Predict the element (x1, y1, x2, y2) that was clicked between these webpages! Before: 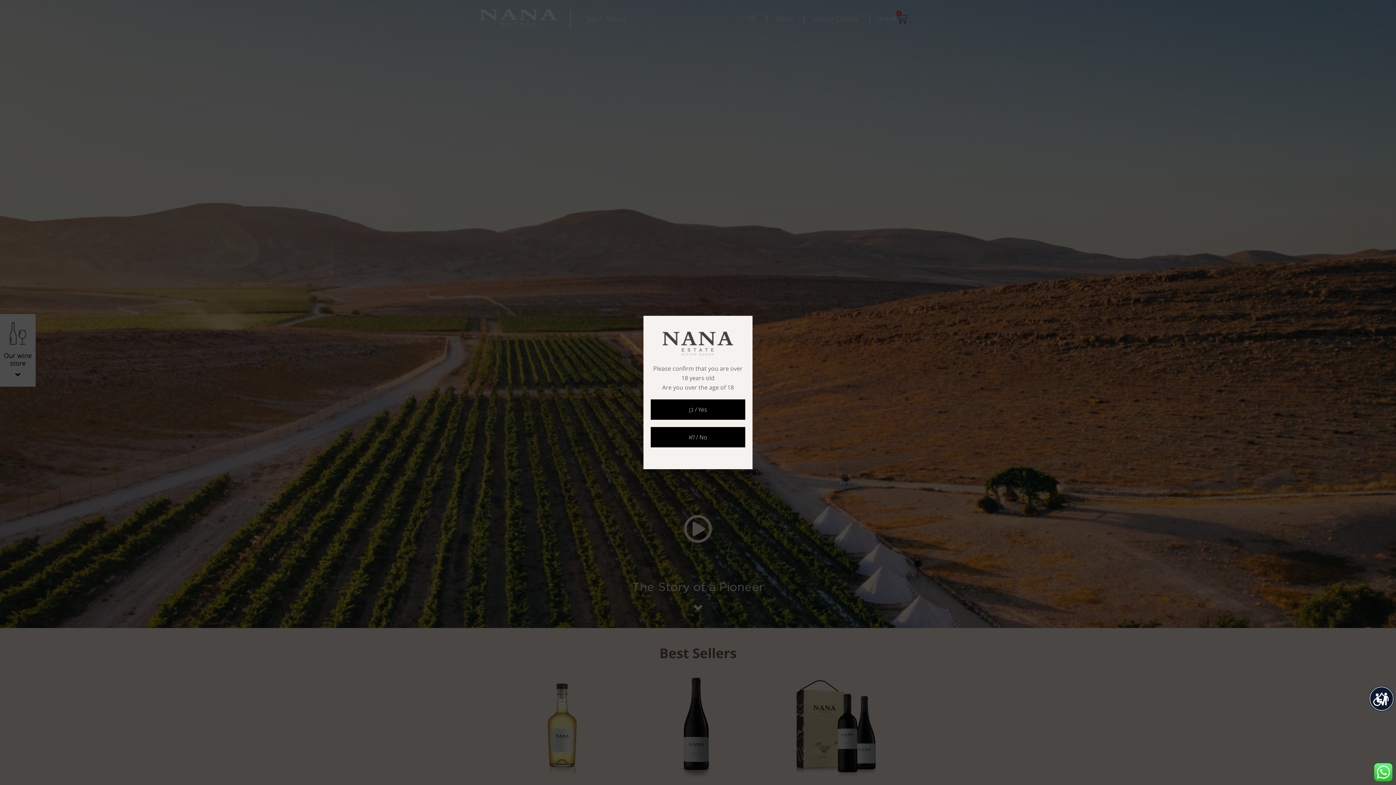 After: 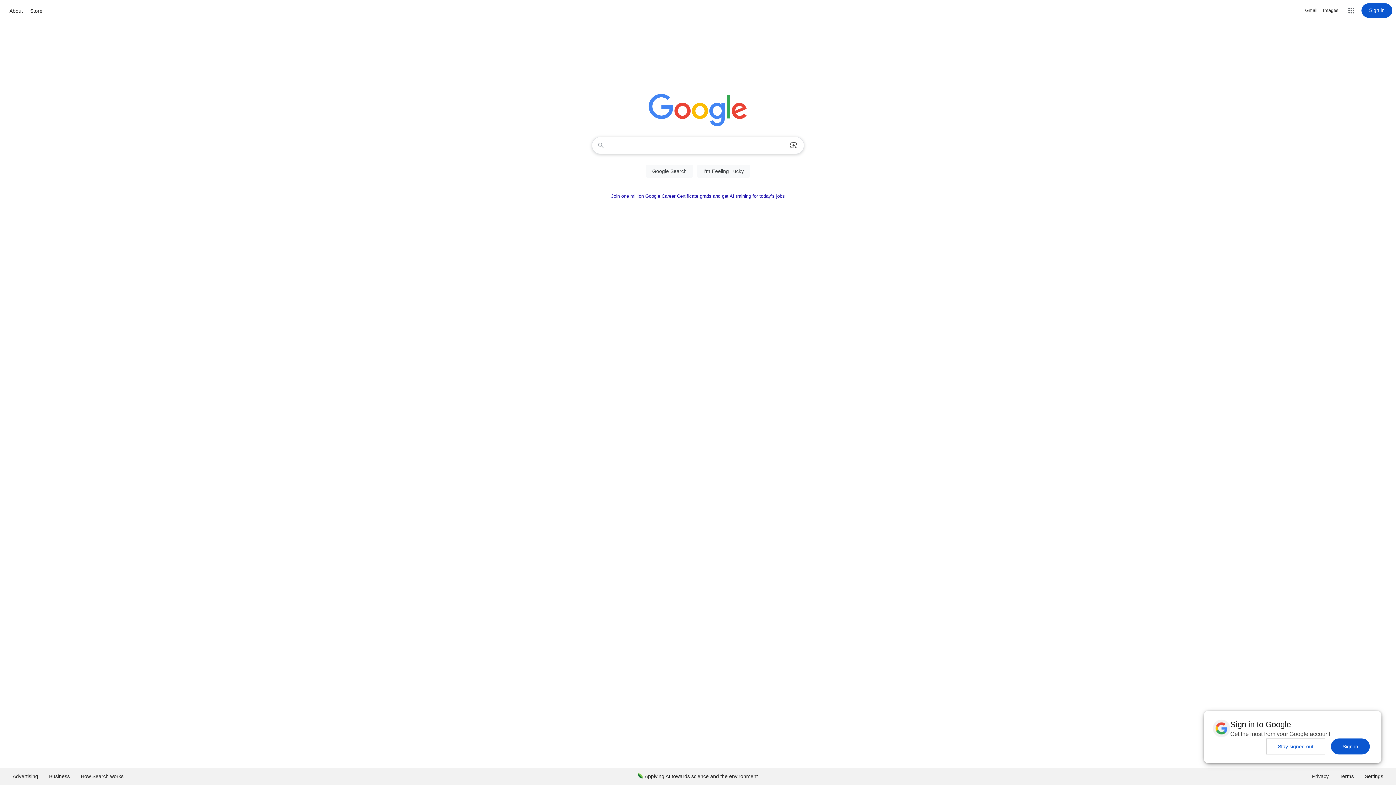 Action: bbox: (650, 427, 745, 447) label: לא / No